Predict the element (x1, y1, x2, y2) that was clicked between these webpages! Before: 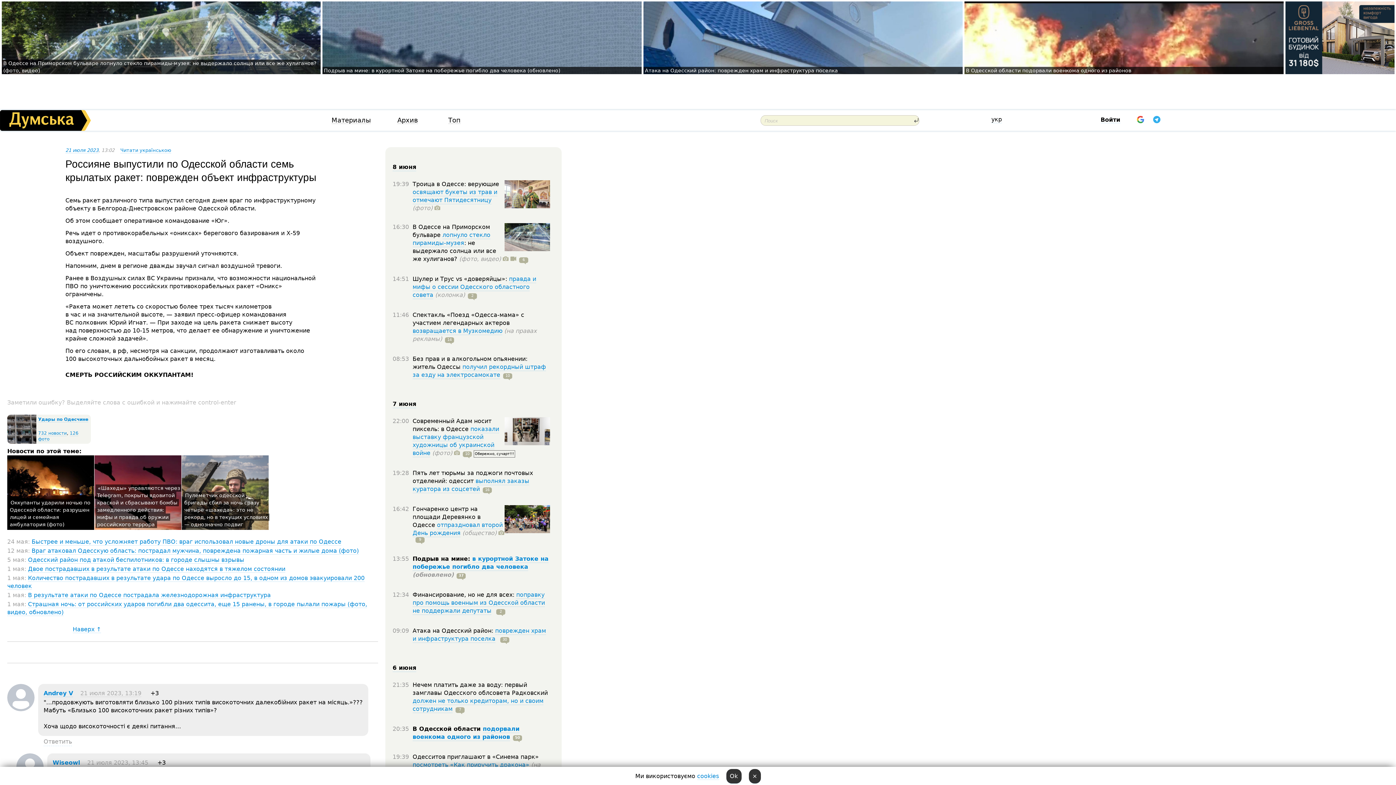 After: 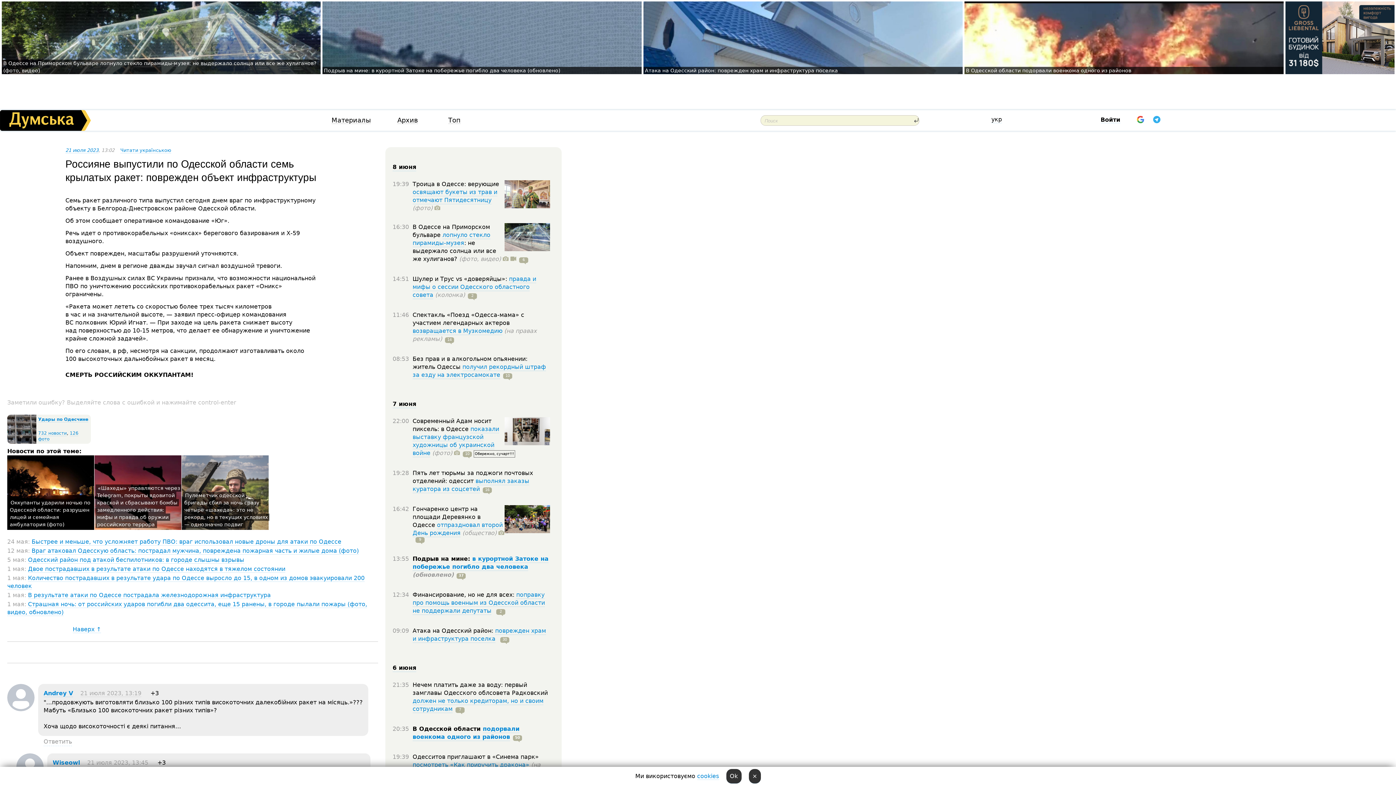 Action: bbox: (1285, 68, 1394, 75)